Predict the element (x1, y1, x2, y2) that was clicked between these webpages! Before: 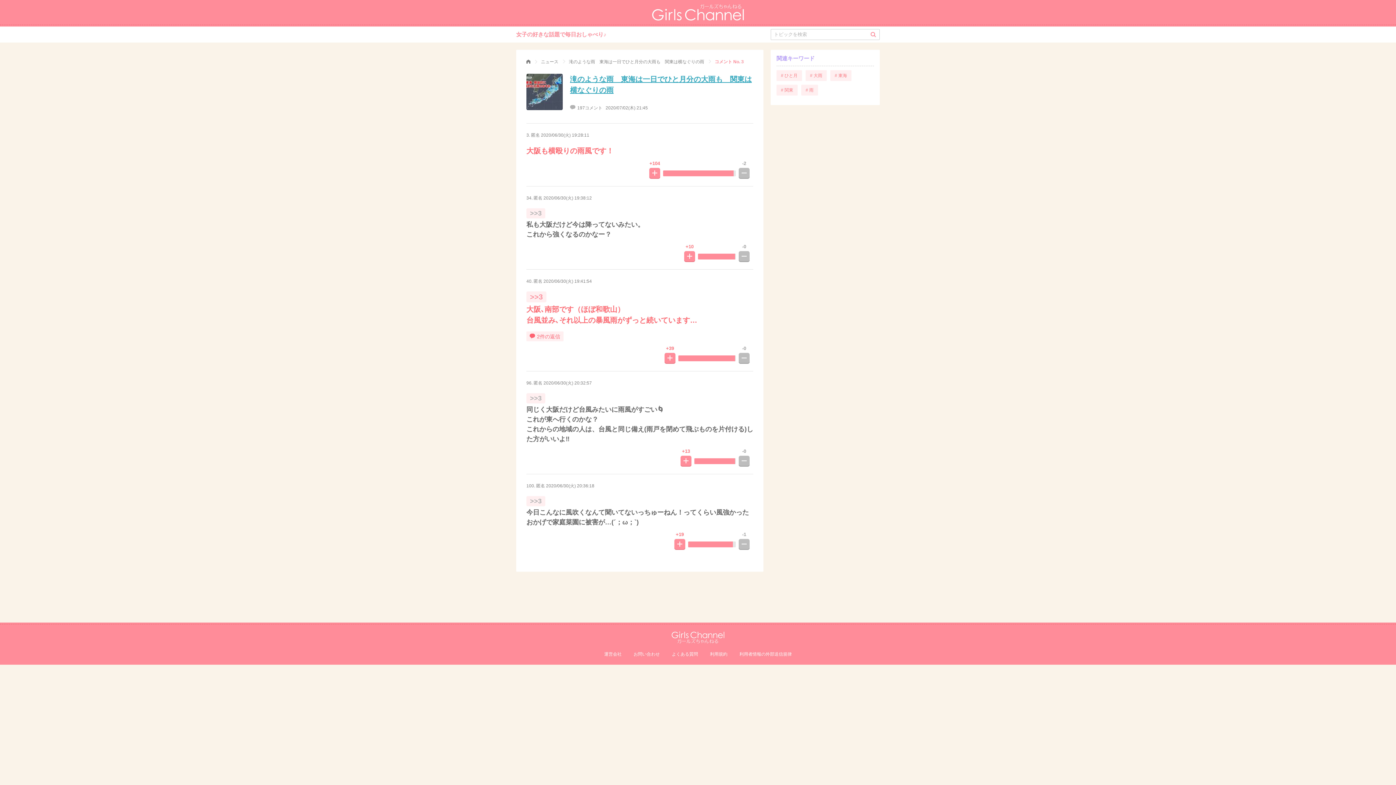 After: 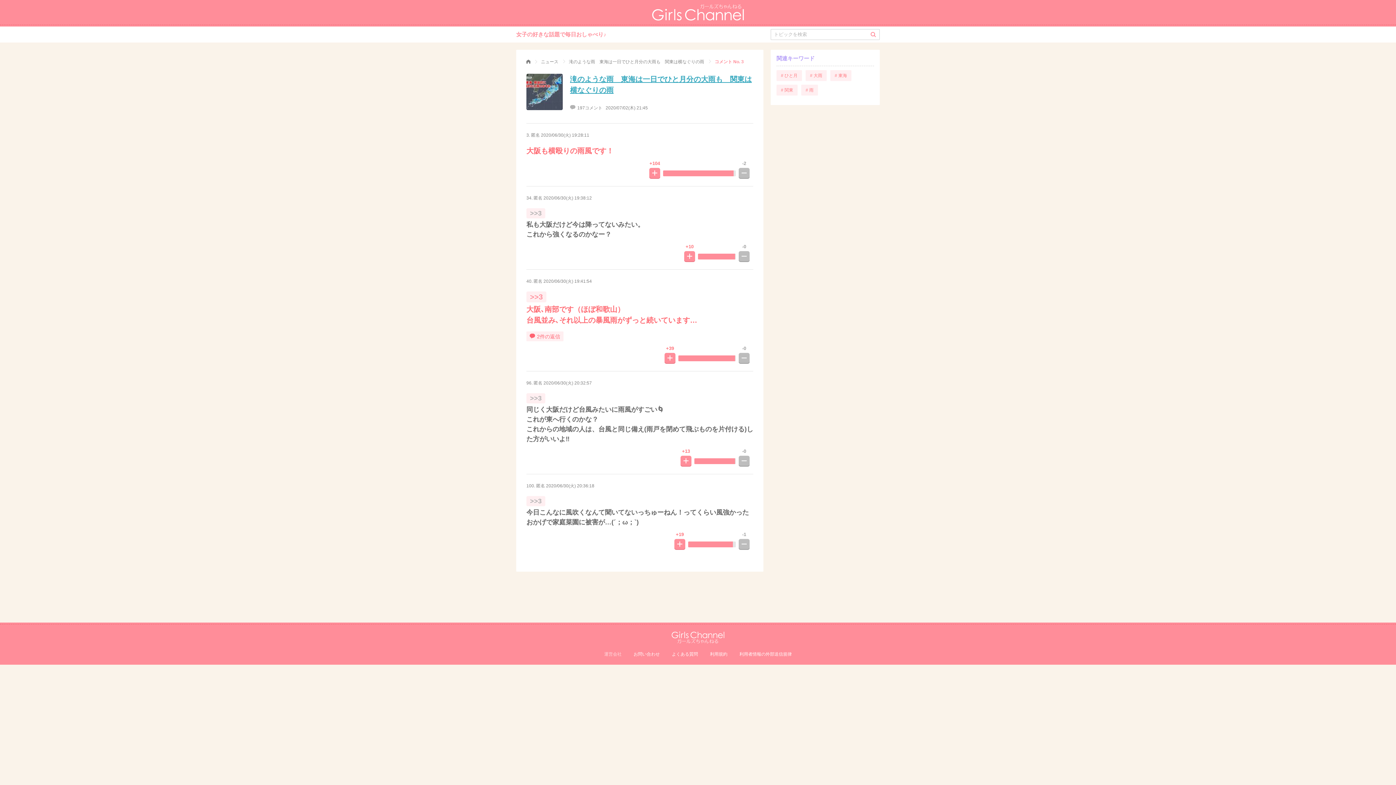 Action: label: 運営会社 bbox: (604, 651, 621, 657)